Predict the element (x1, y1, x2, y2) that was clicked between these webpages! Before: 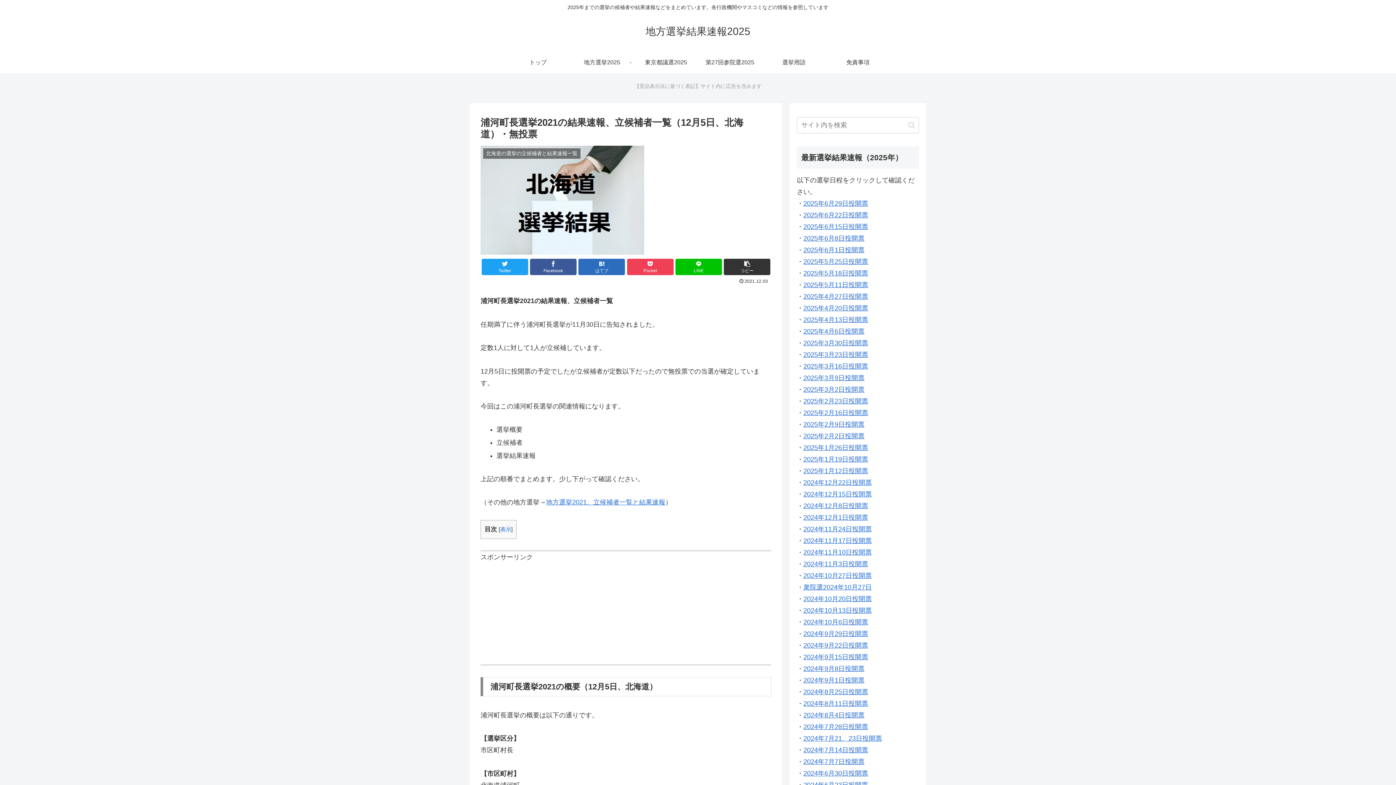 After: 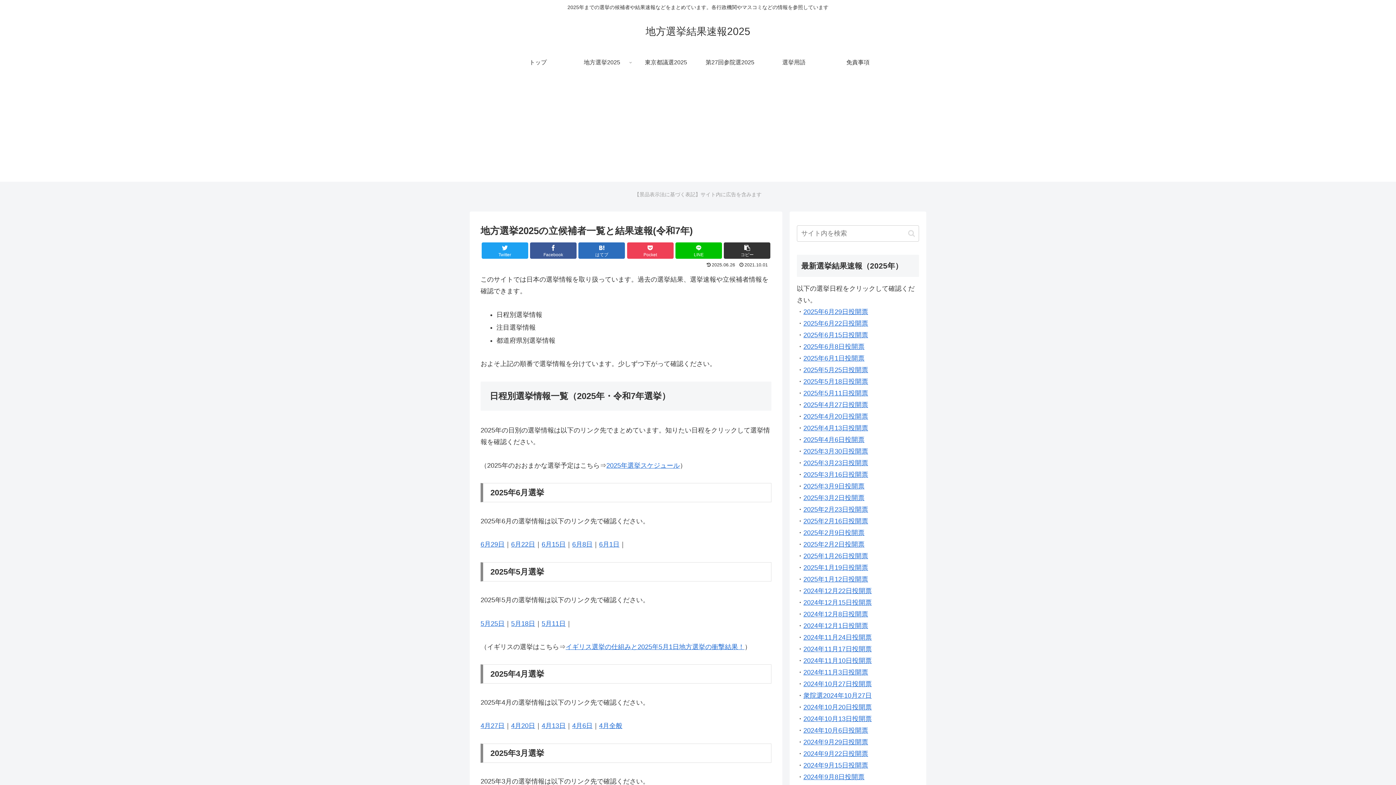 Action: label: トップ bbox: (506, 51, 570, 73)